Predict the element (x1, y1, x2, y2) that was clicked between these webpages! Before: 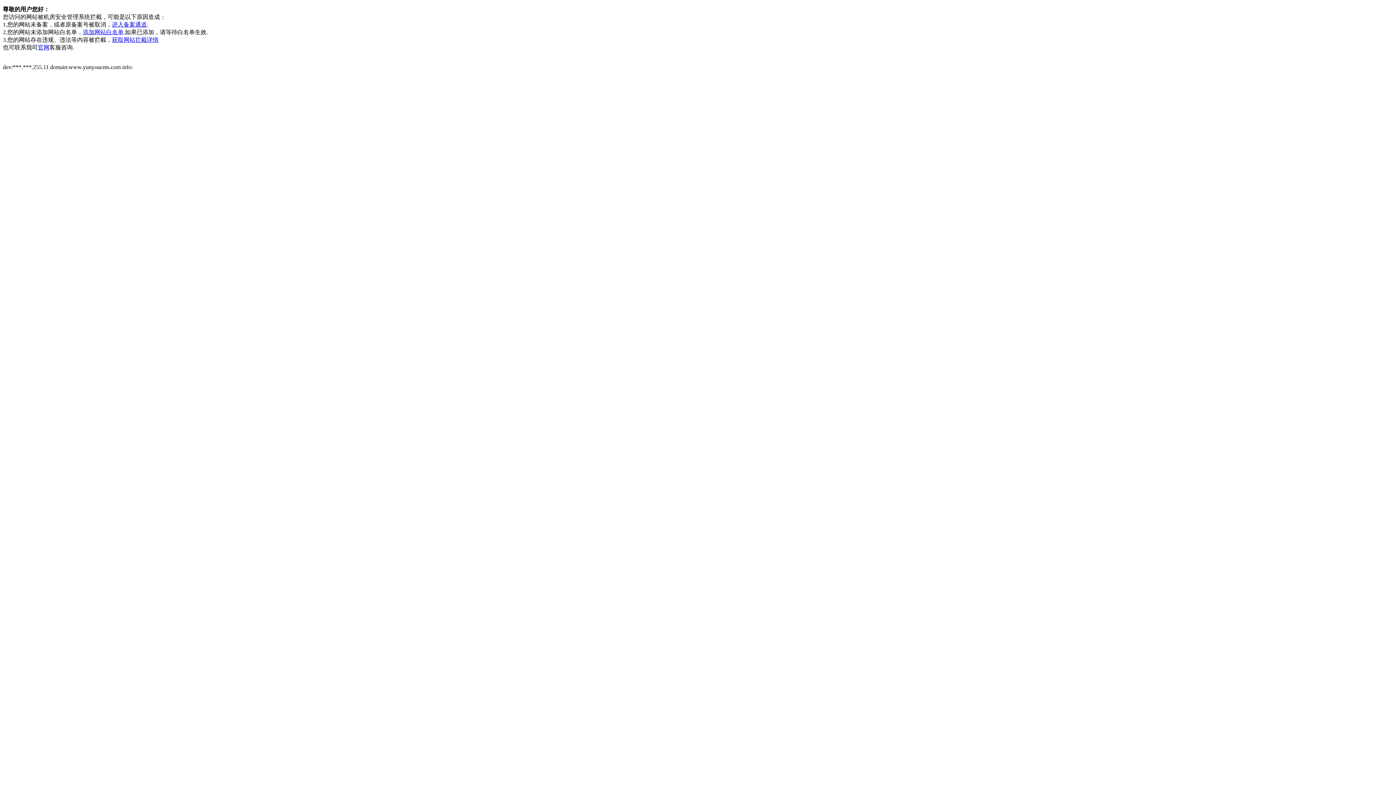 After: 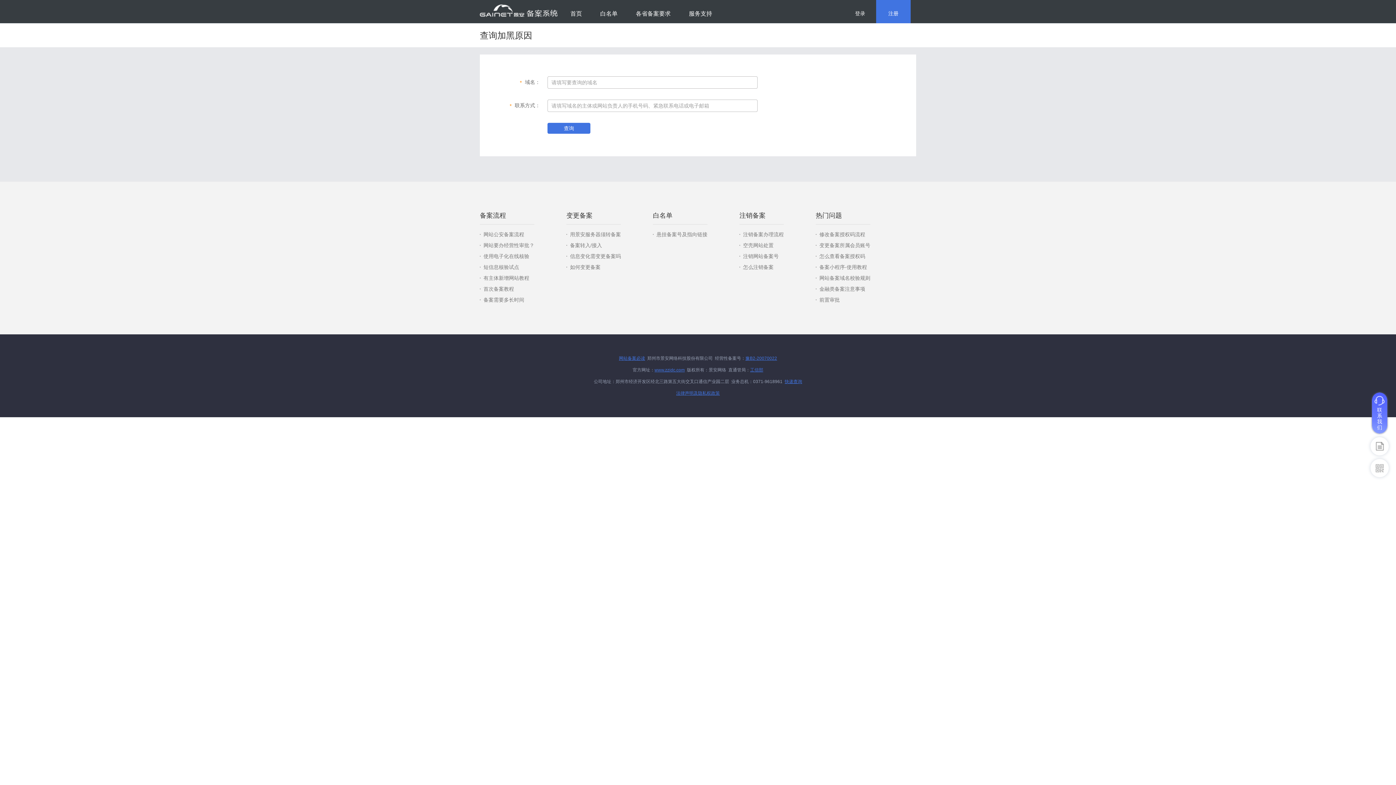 Action: bbox: (112, 36, 158, 42) label: 获取网站拦截详情